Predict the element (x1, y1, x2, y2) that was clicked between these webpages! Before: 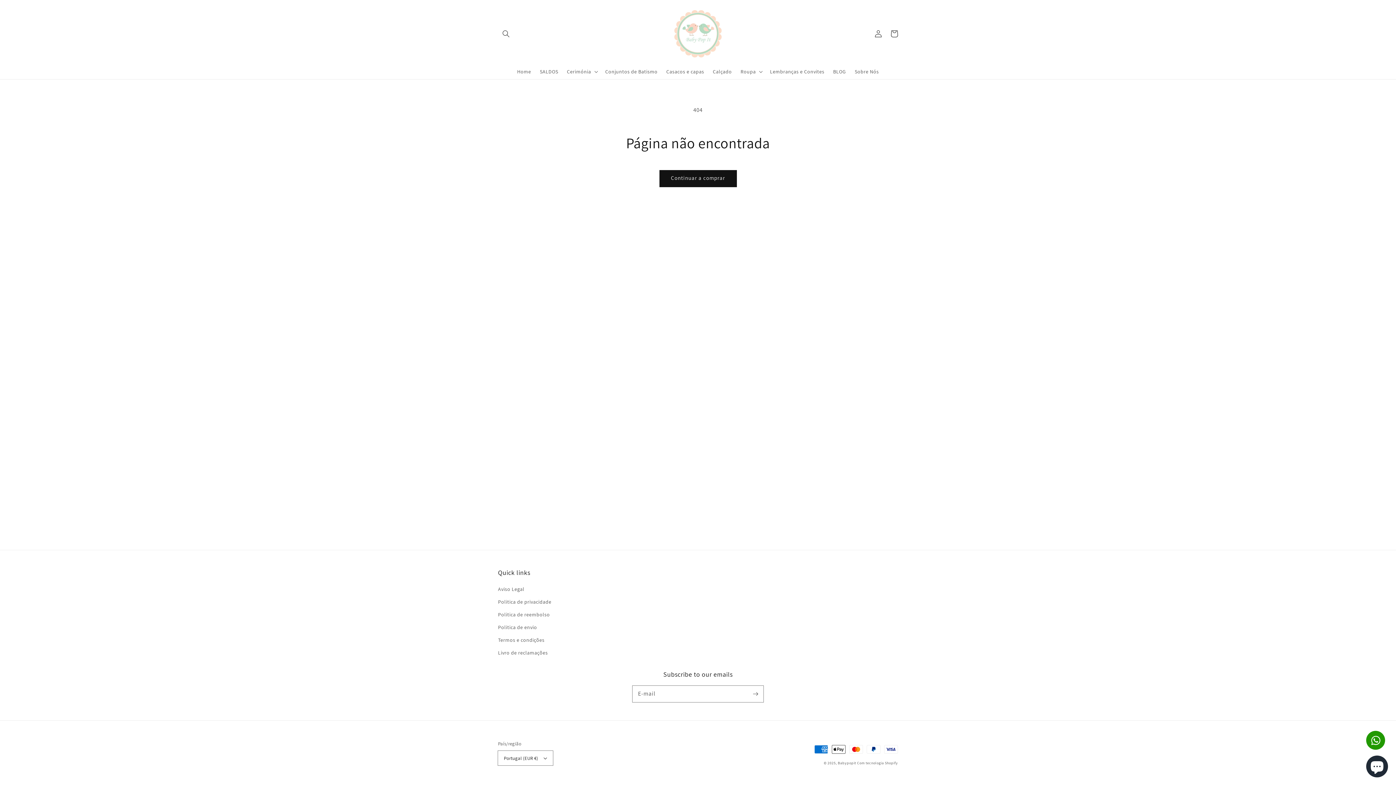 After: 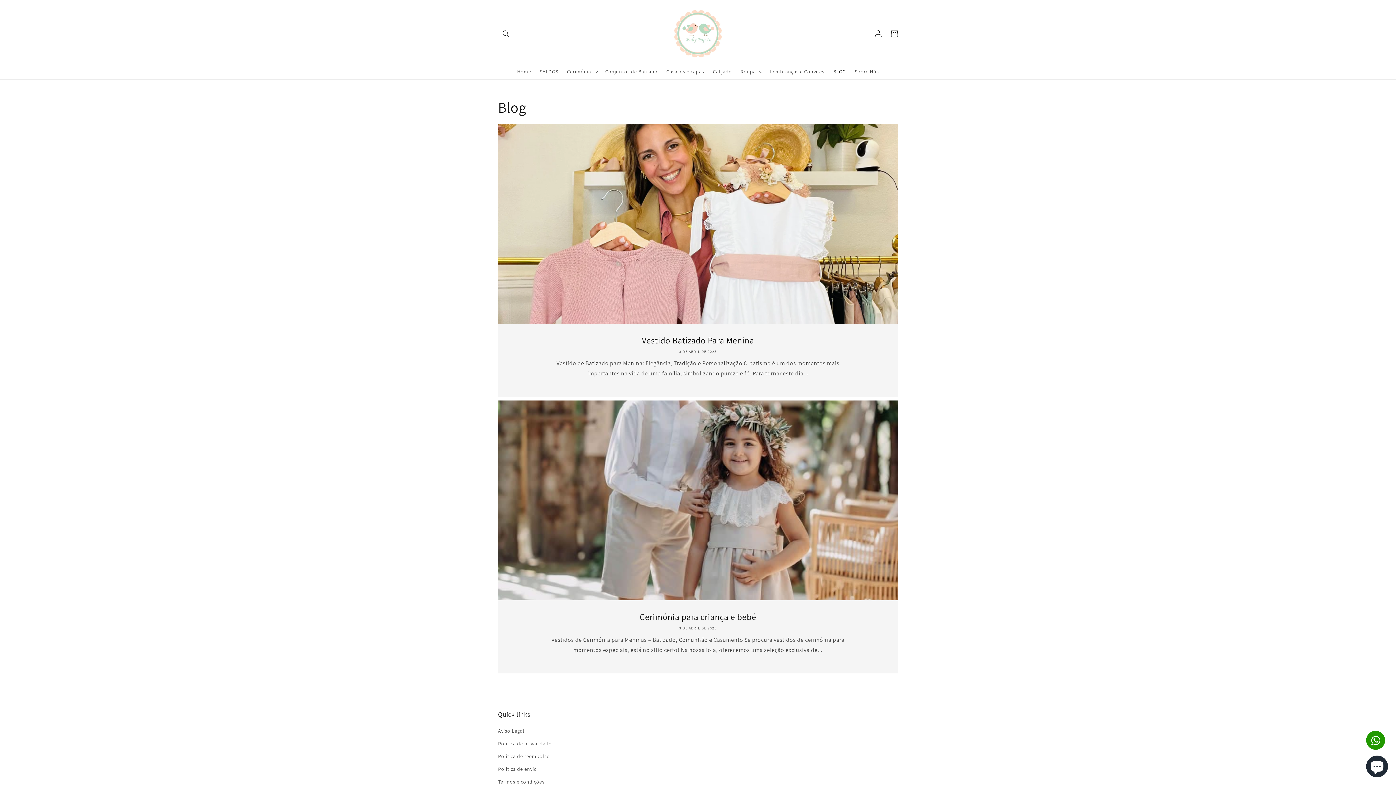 Action: label: BLOG bbox: (828, 63, 850, 79)